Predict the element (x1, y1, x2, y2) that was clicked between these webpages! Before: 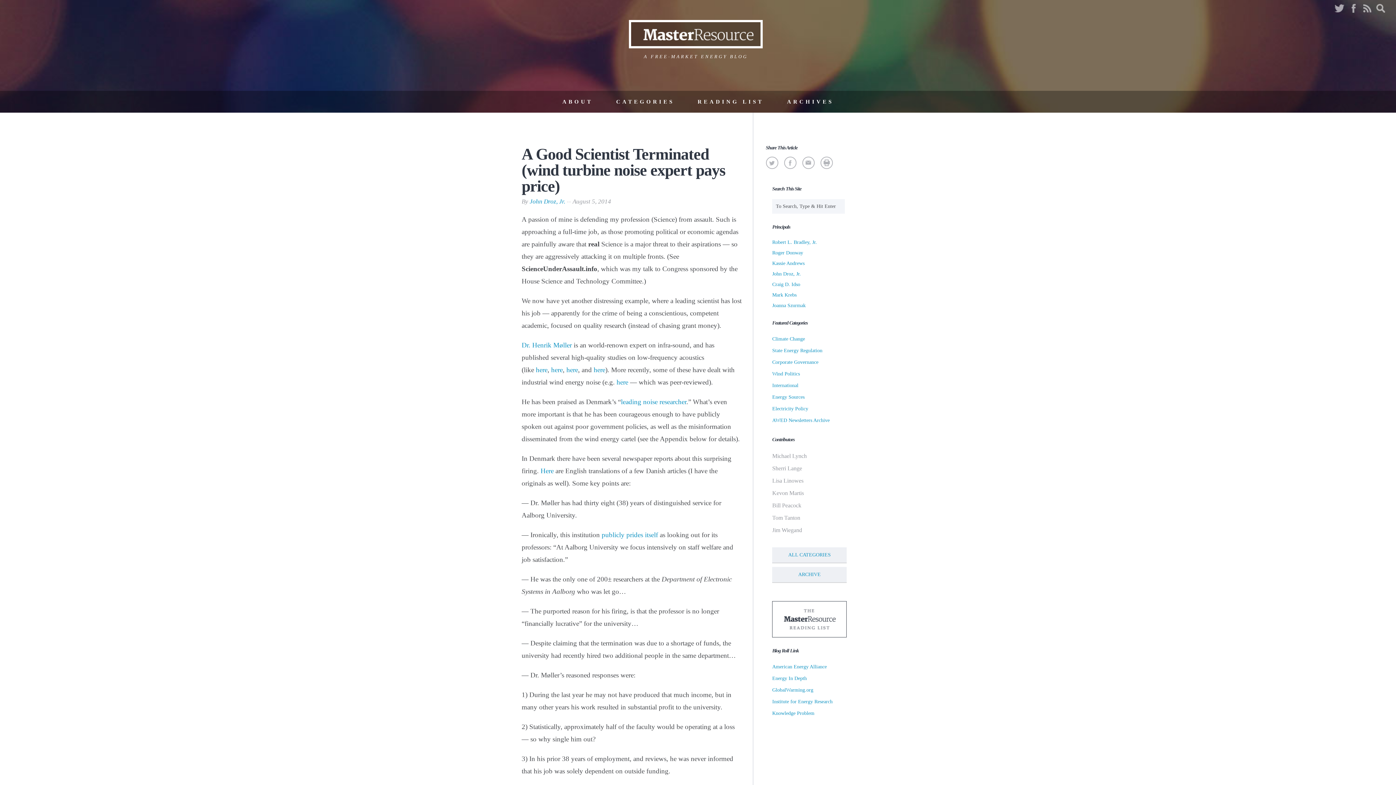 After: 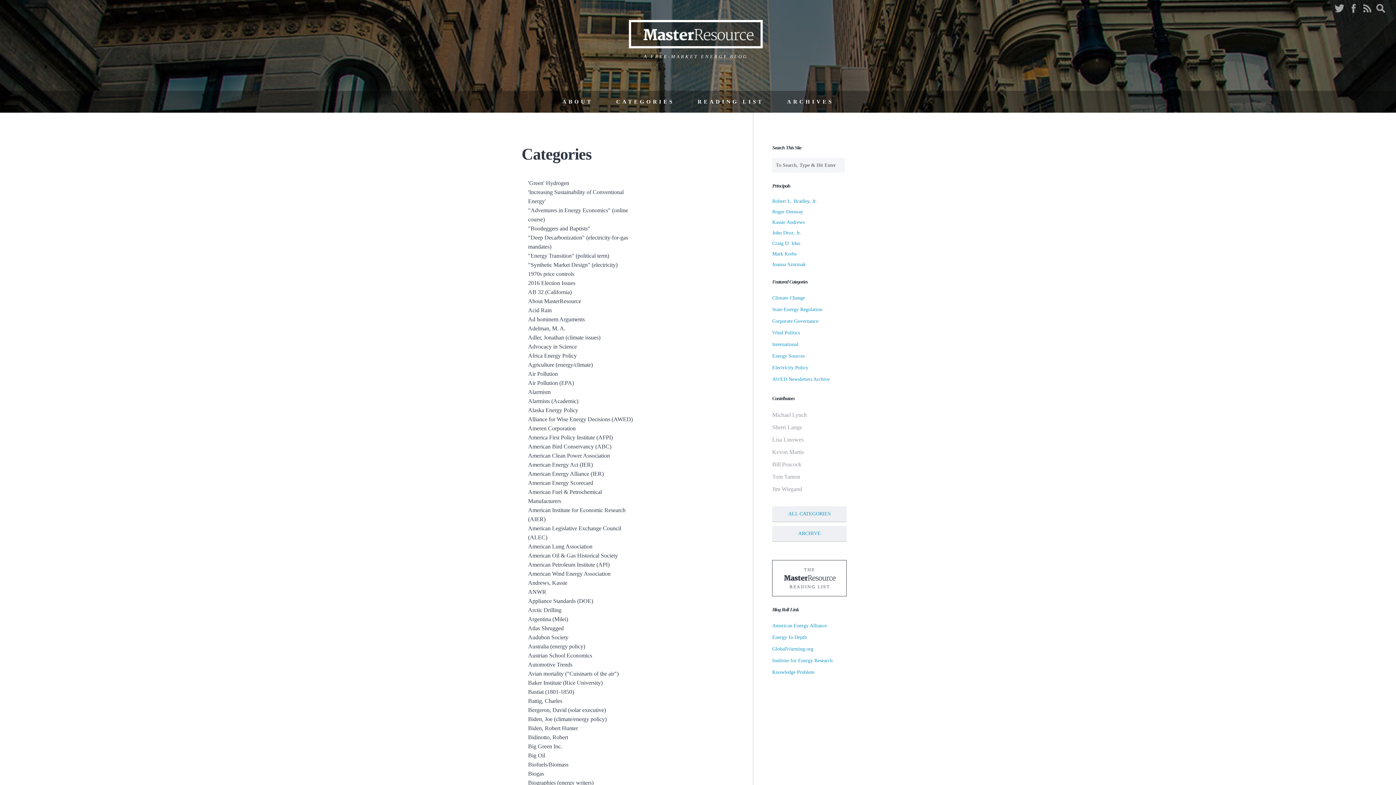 Action: label: ALL CATEGORIES bbox: (772, 547, 847, 563)